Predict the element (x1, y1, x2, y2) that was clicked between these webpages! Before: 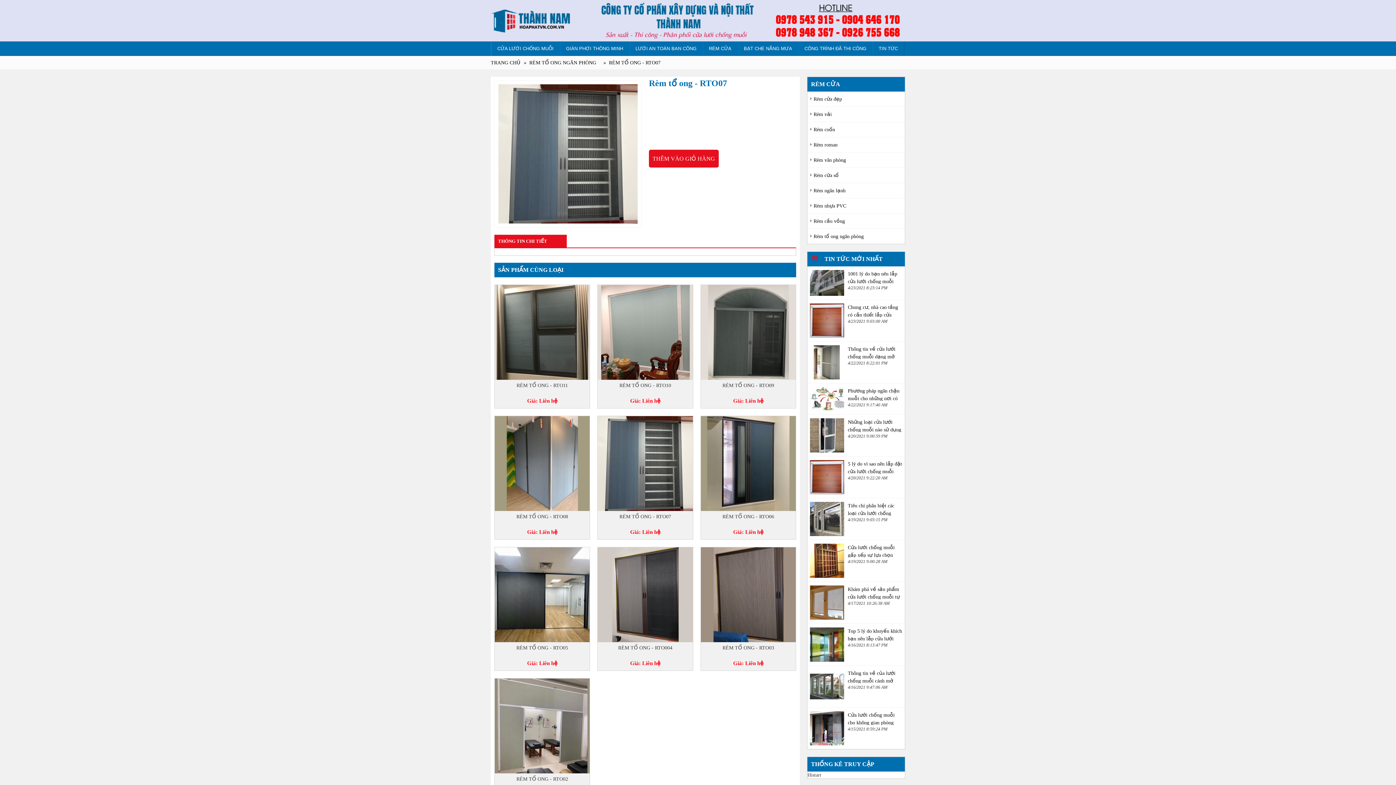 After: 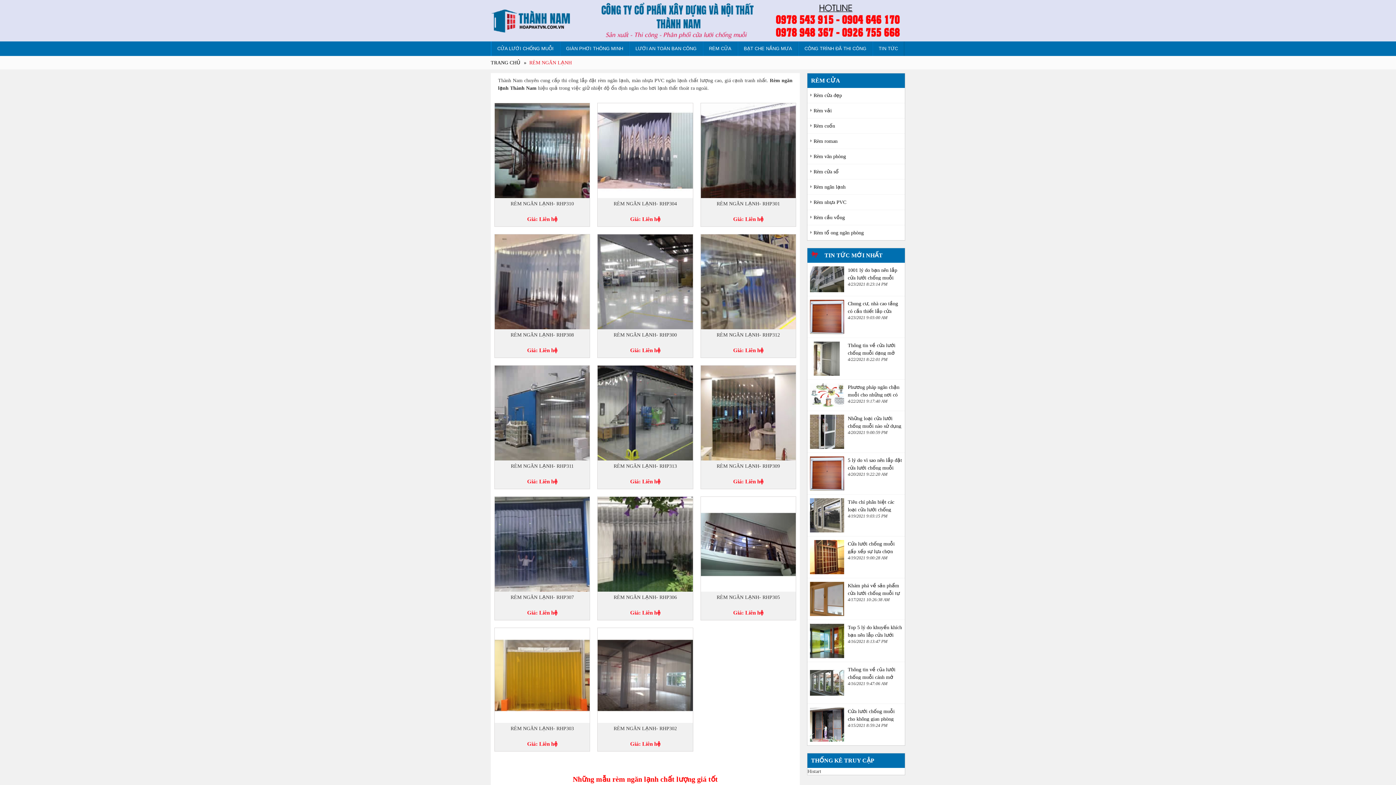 Action: label: Rèm ngăn lạnh bbox: (813, 188, 845, 193)